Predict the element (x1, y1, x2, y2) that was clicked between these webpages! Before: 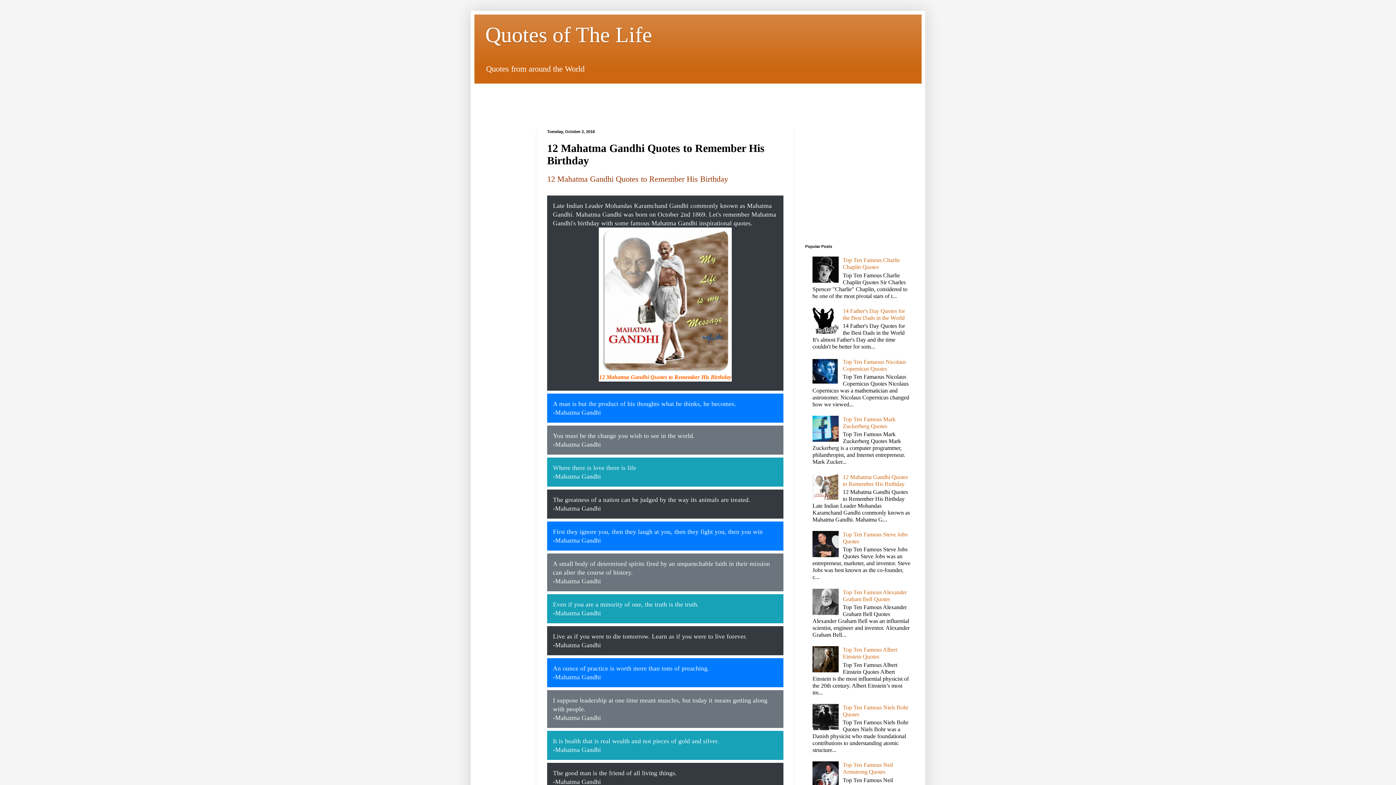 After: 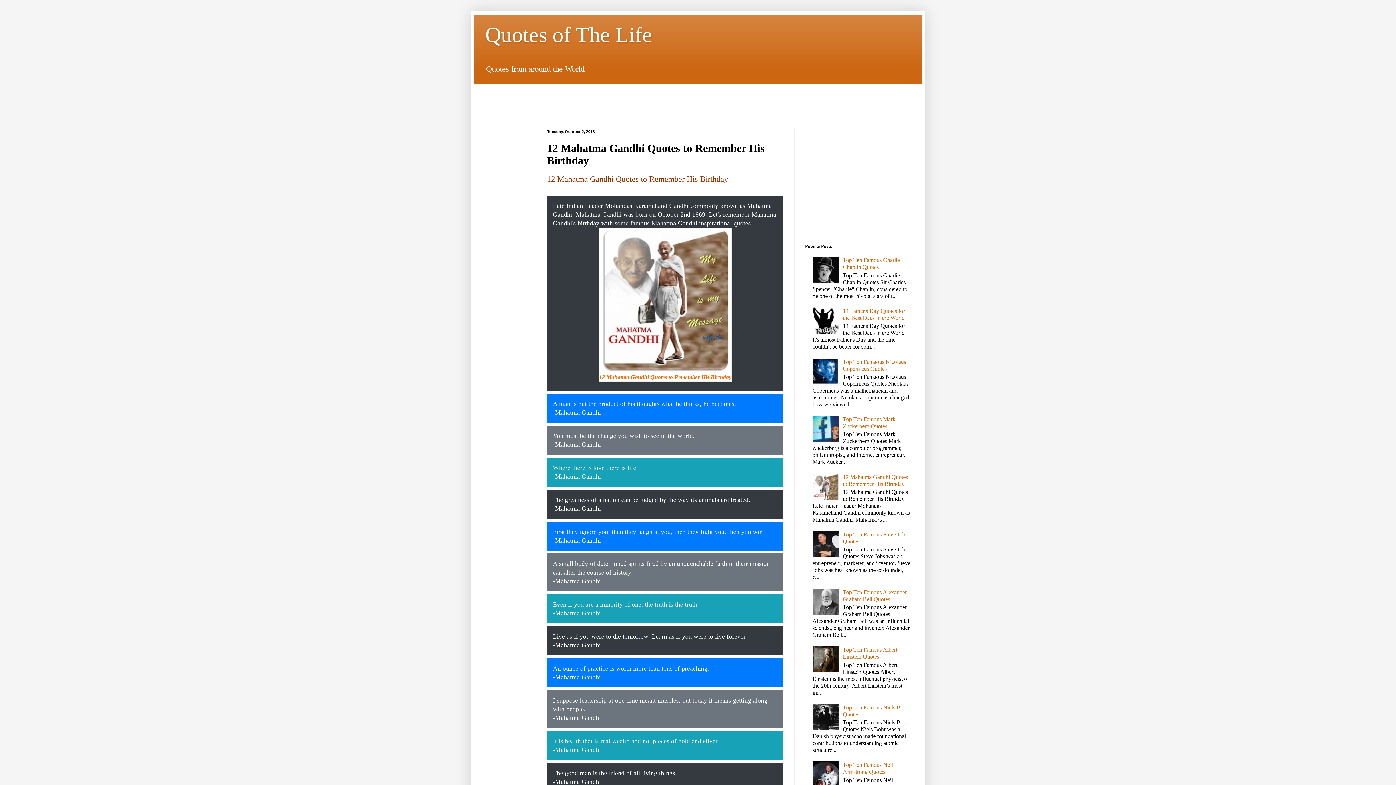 Action: bbox: (812, 266, 841, 272)